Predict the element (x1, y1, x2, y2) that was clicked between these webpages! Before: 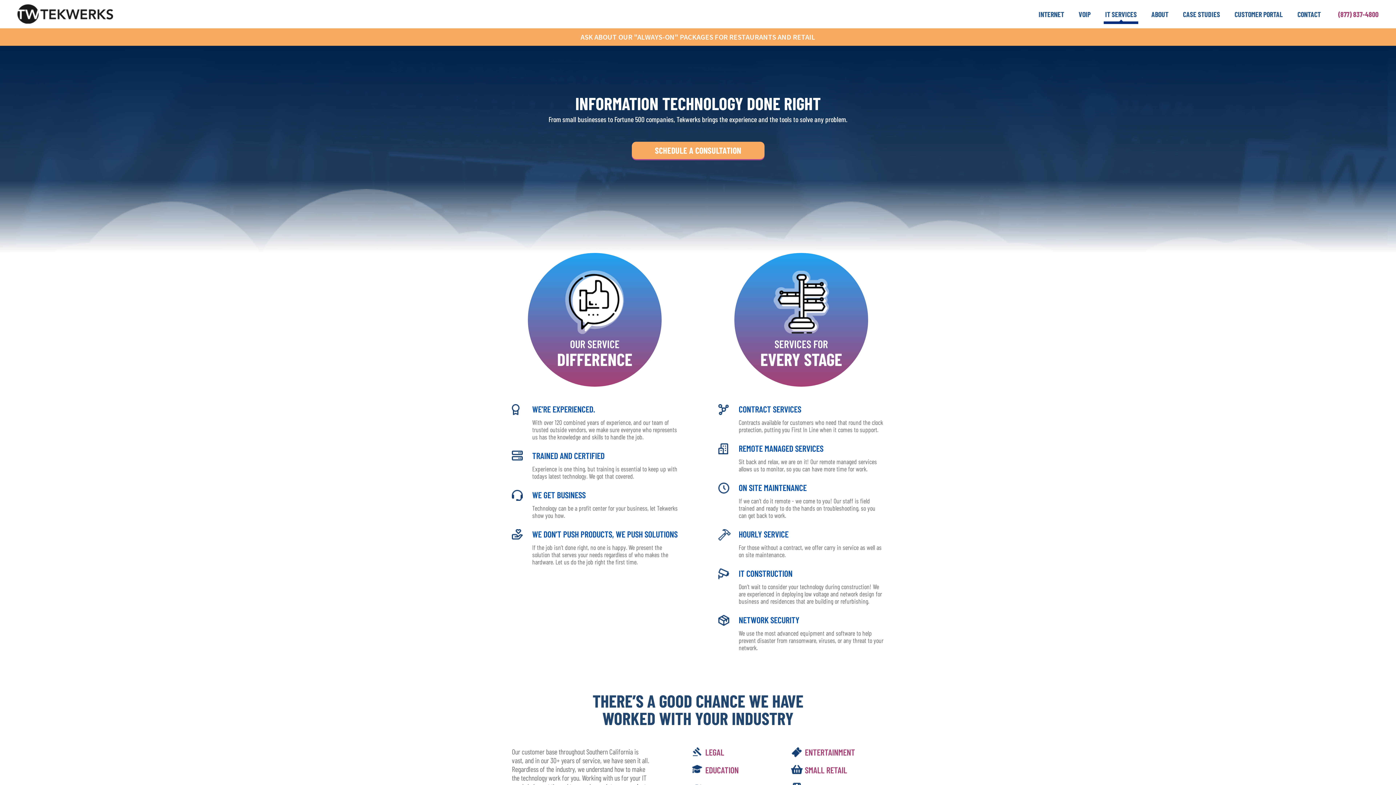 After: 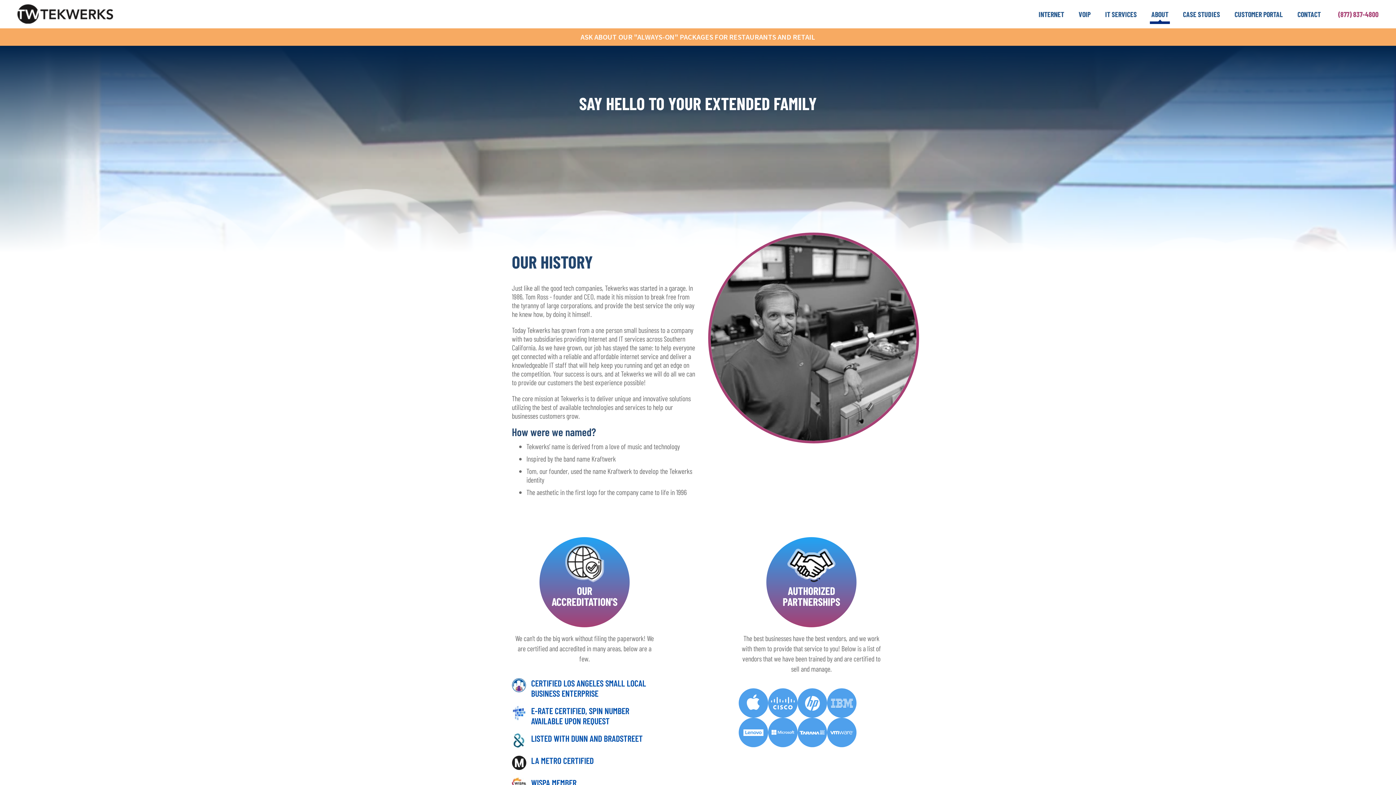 Action: bbox: (1150, 6, 1170, 24) label: ABOUT